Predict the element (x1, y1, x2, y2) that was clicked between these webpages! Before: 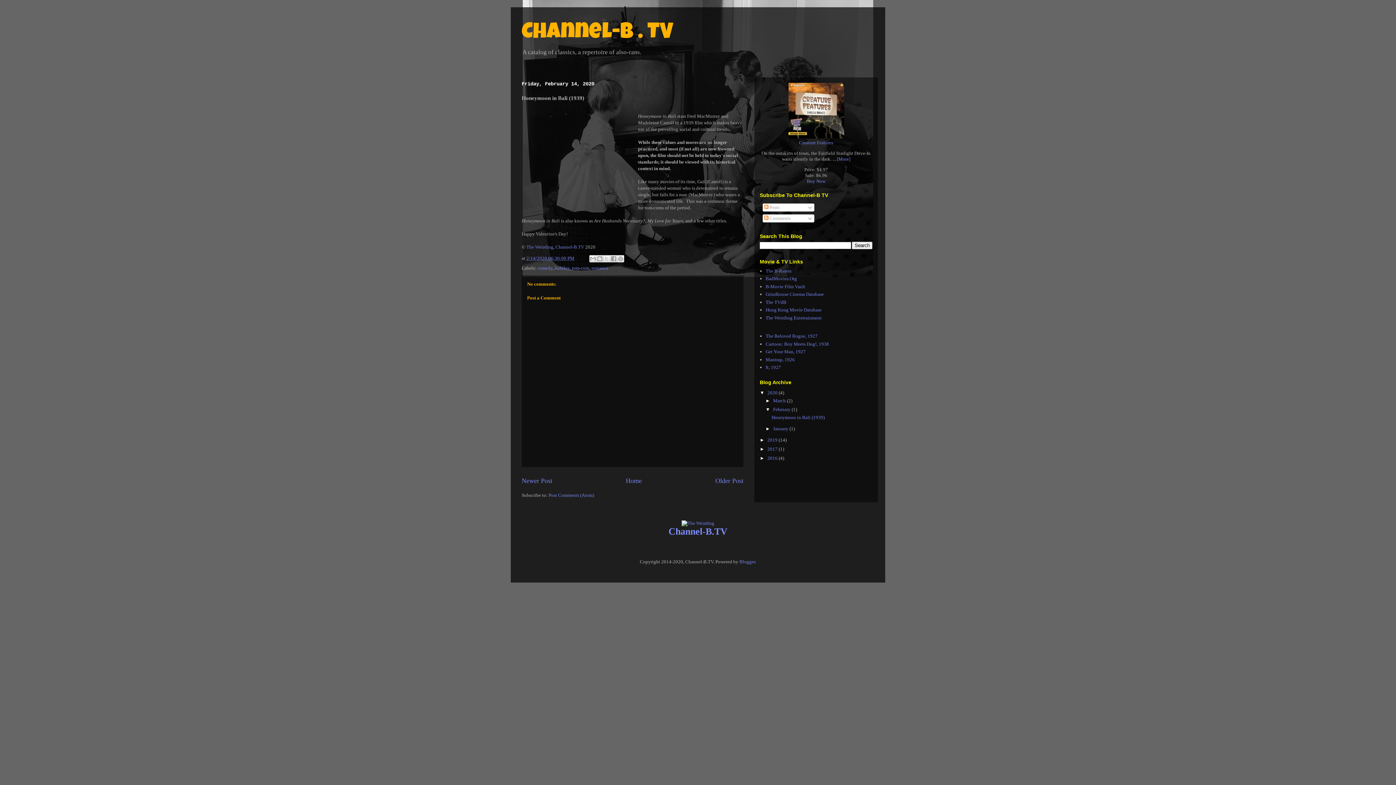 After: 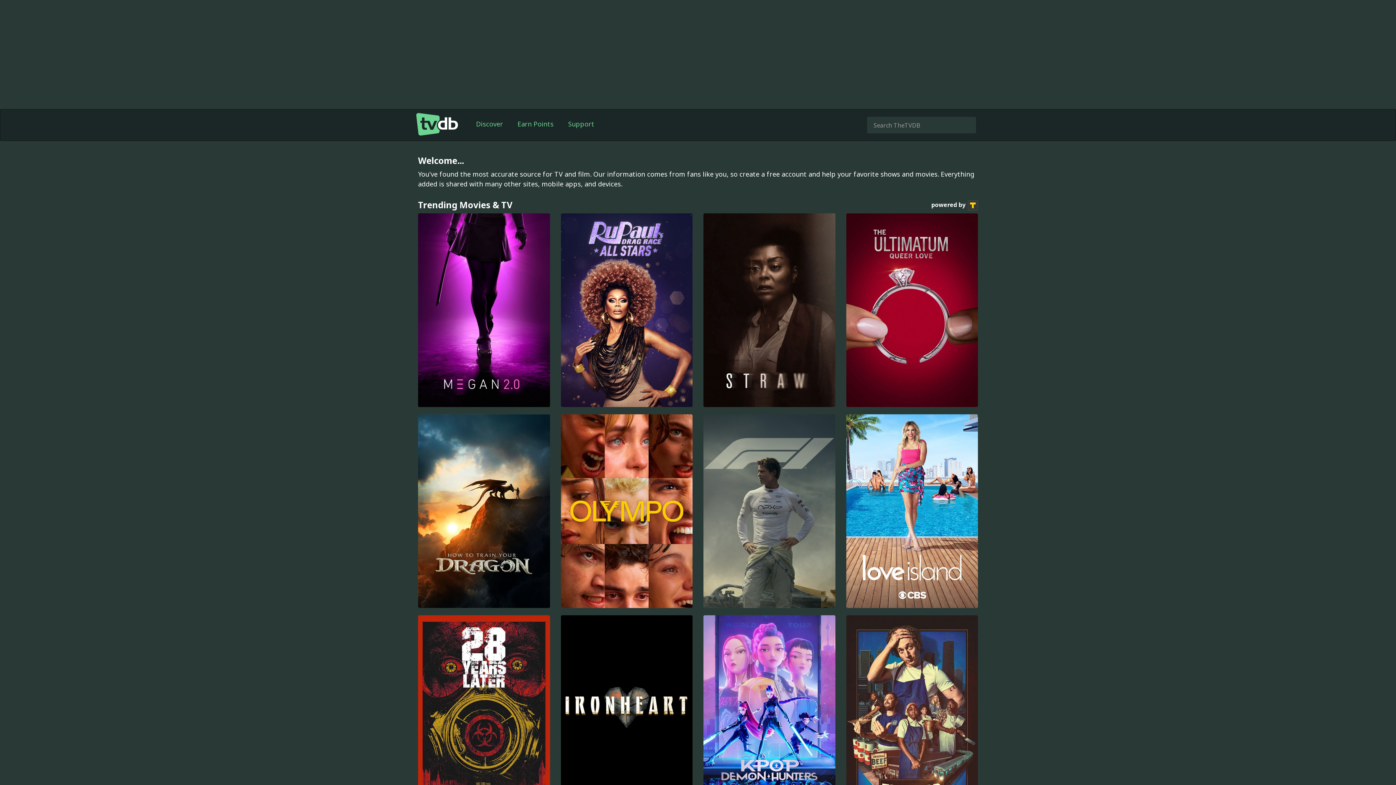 Action: label: The TVdB bbox: (765, 299, 786, 305)